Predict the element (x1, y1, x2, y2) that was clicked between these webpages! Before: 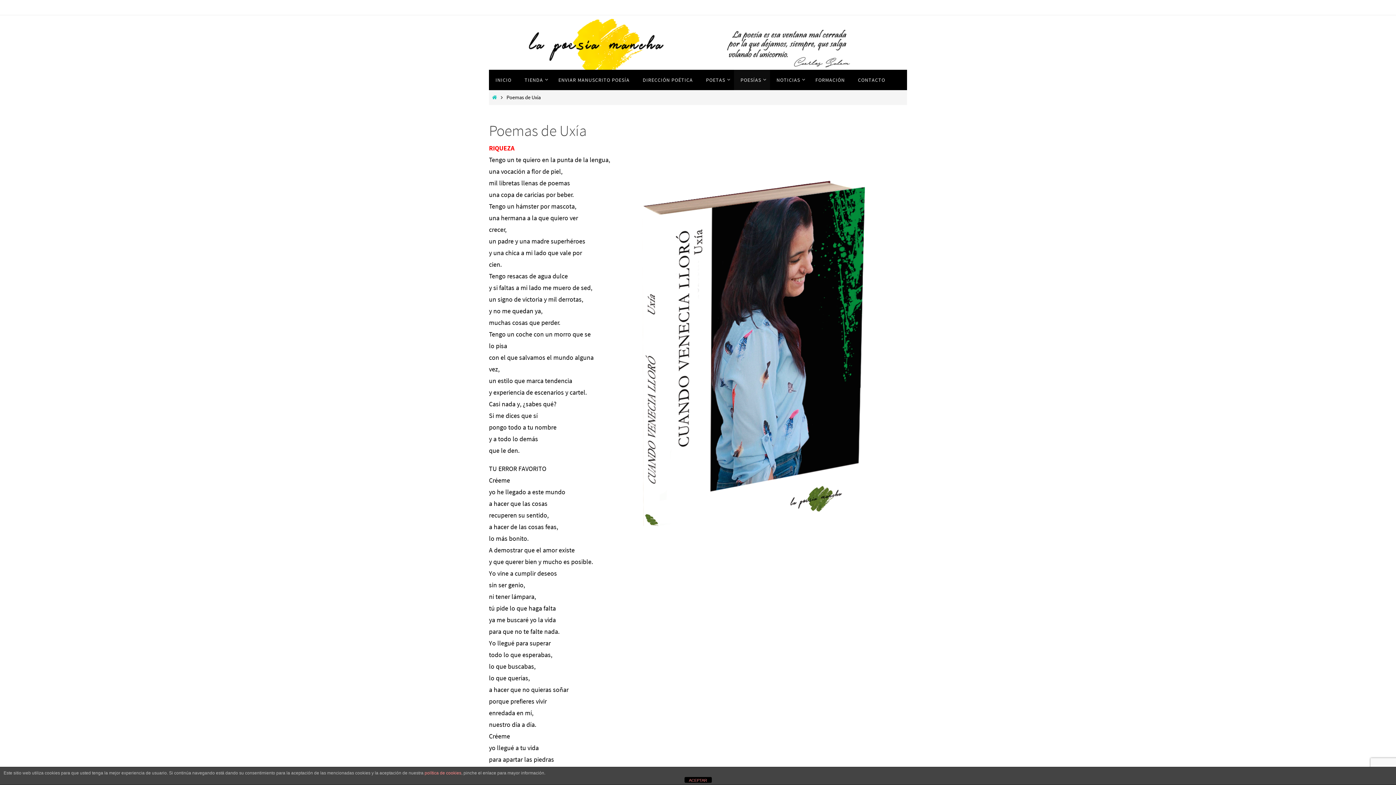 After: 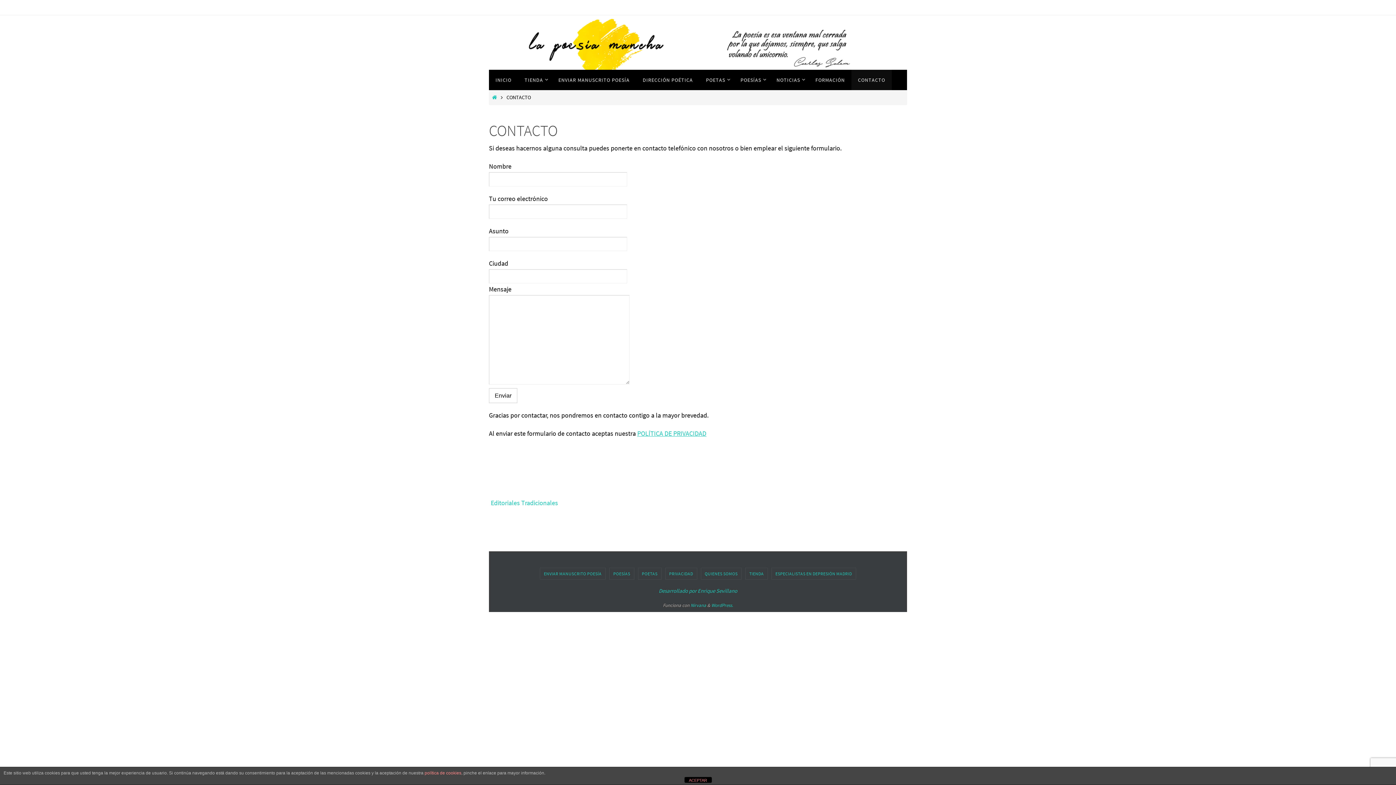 Action: label: CONTACTO bbox: (851, 69, 892, 90)